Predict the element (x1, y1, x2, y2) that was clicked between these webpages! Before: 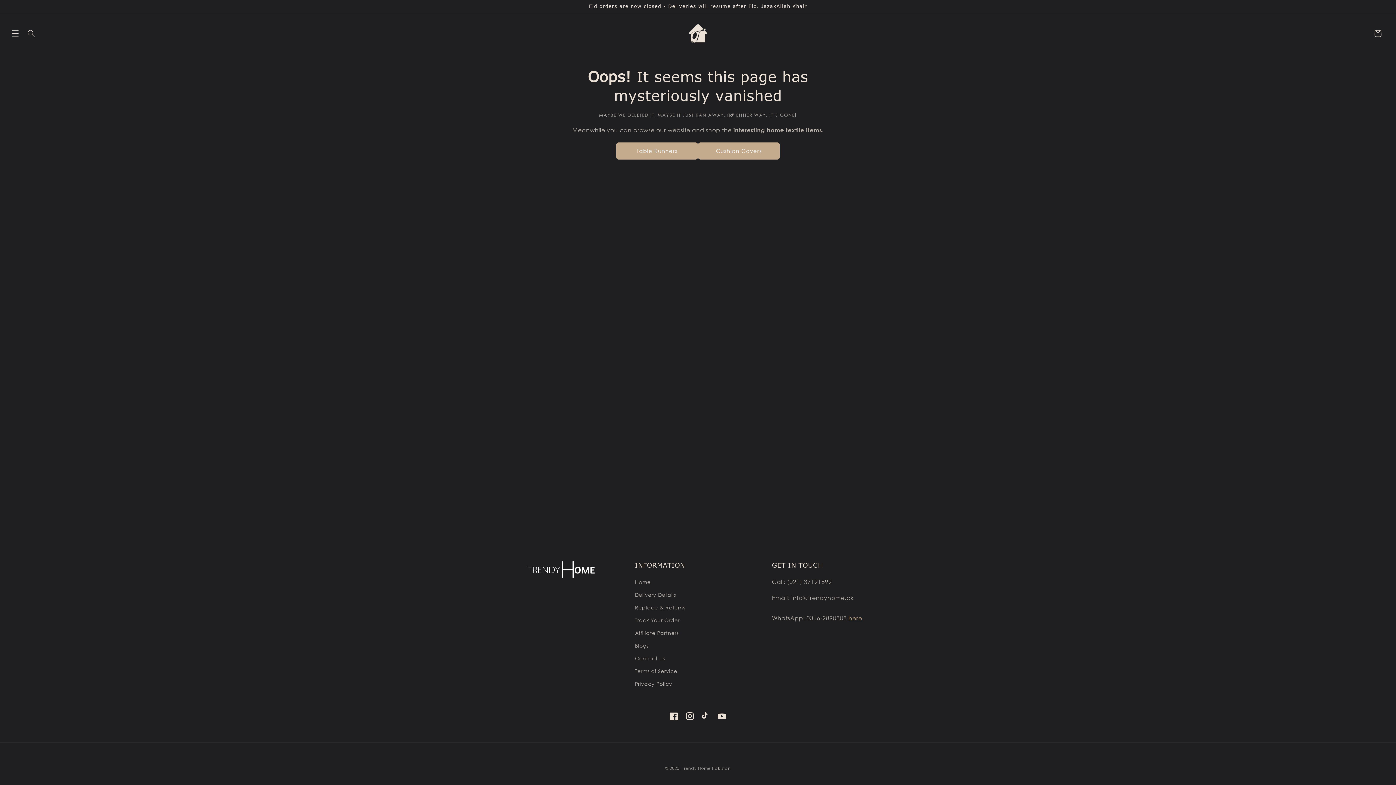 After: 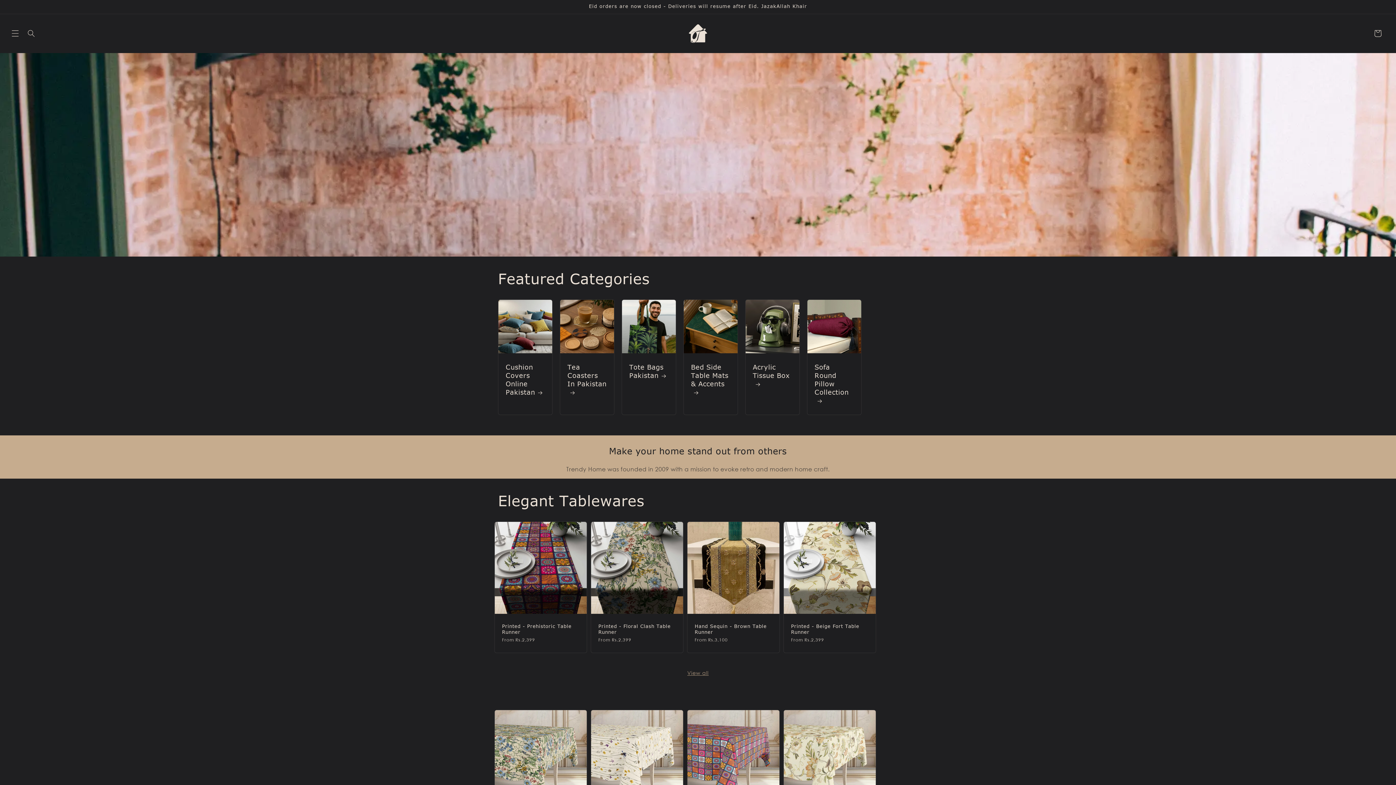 Action: bbox: (635, 577, 650, 588) label: Home